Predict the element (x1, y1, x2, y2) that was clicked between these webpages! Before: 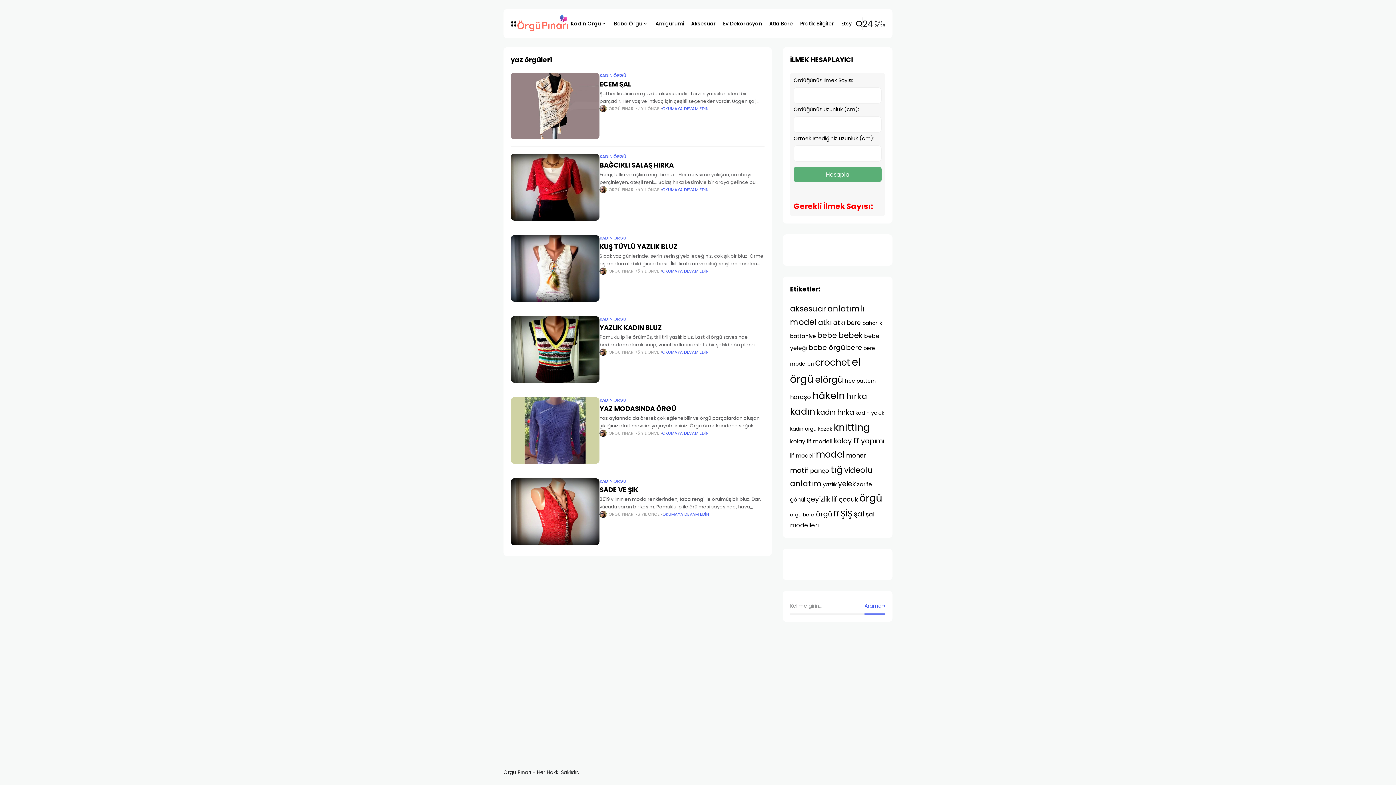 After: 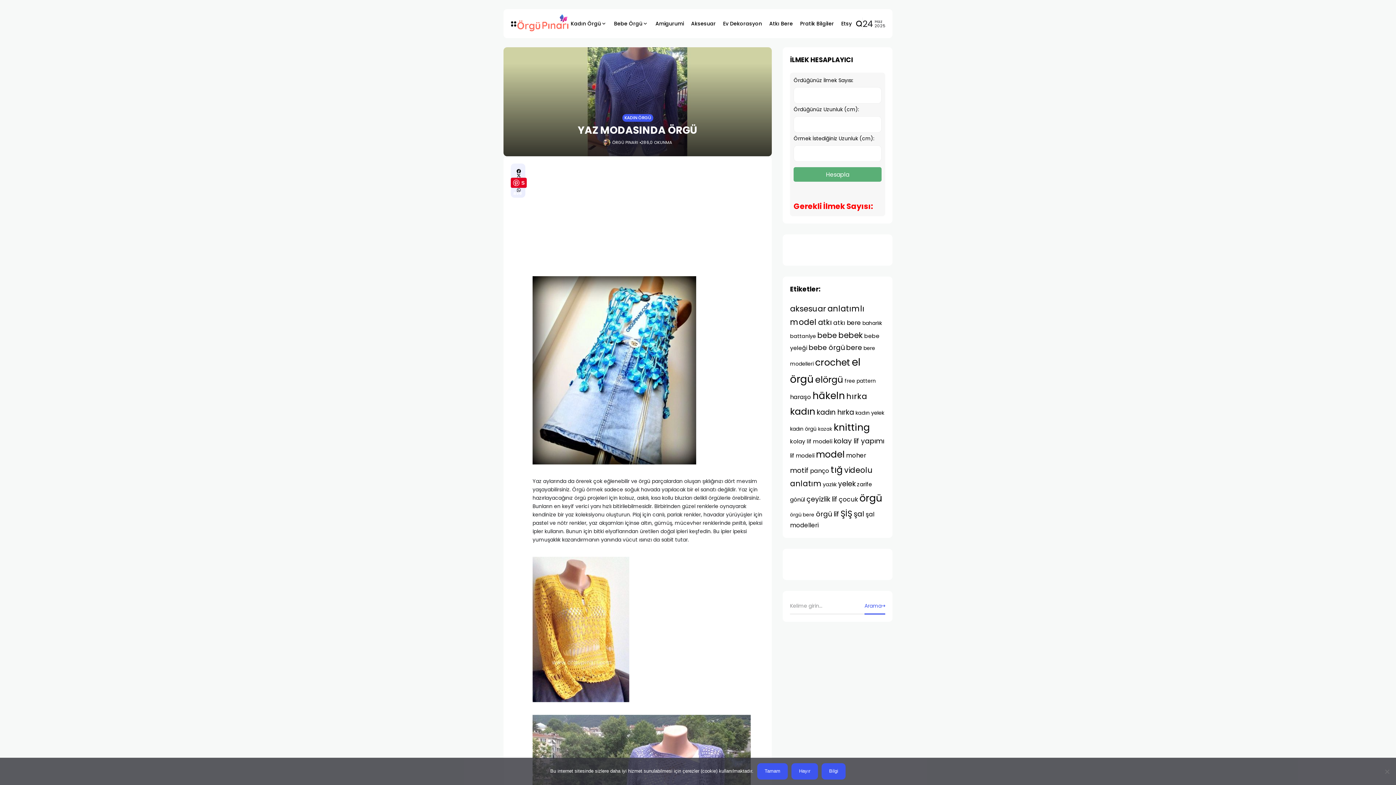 Action: bbox: (662, 430, 708, 436) label: OKUMAYA DEVAM EDİN